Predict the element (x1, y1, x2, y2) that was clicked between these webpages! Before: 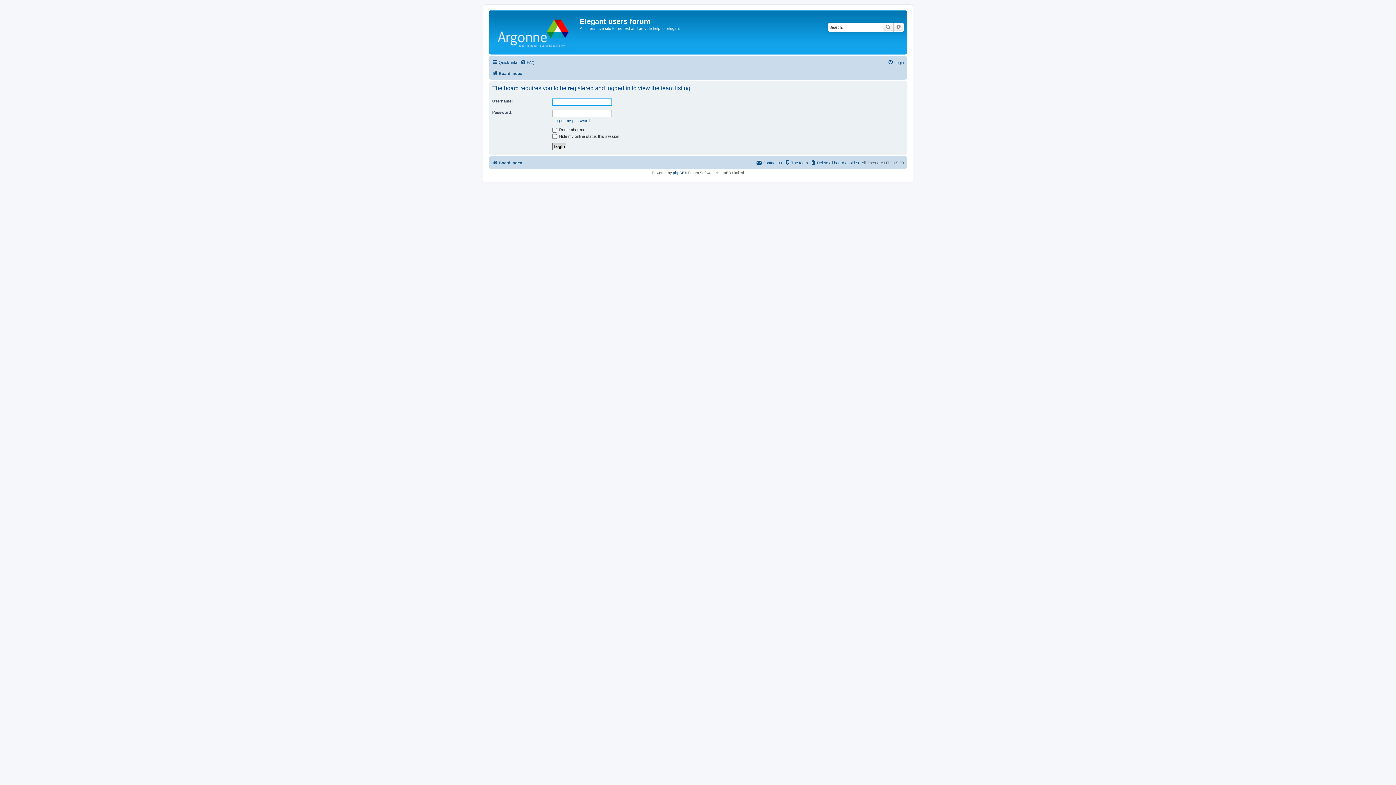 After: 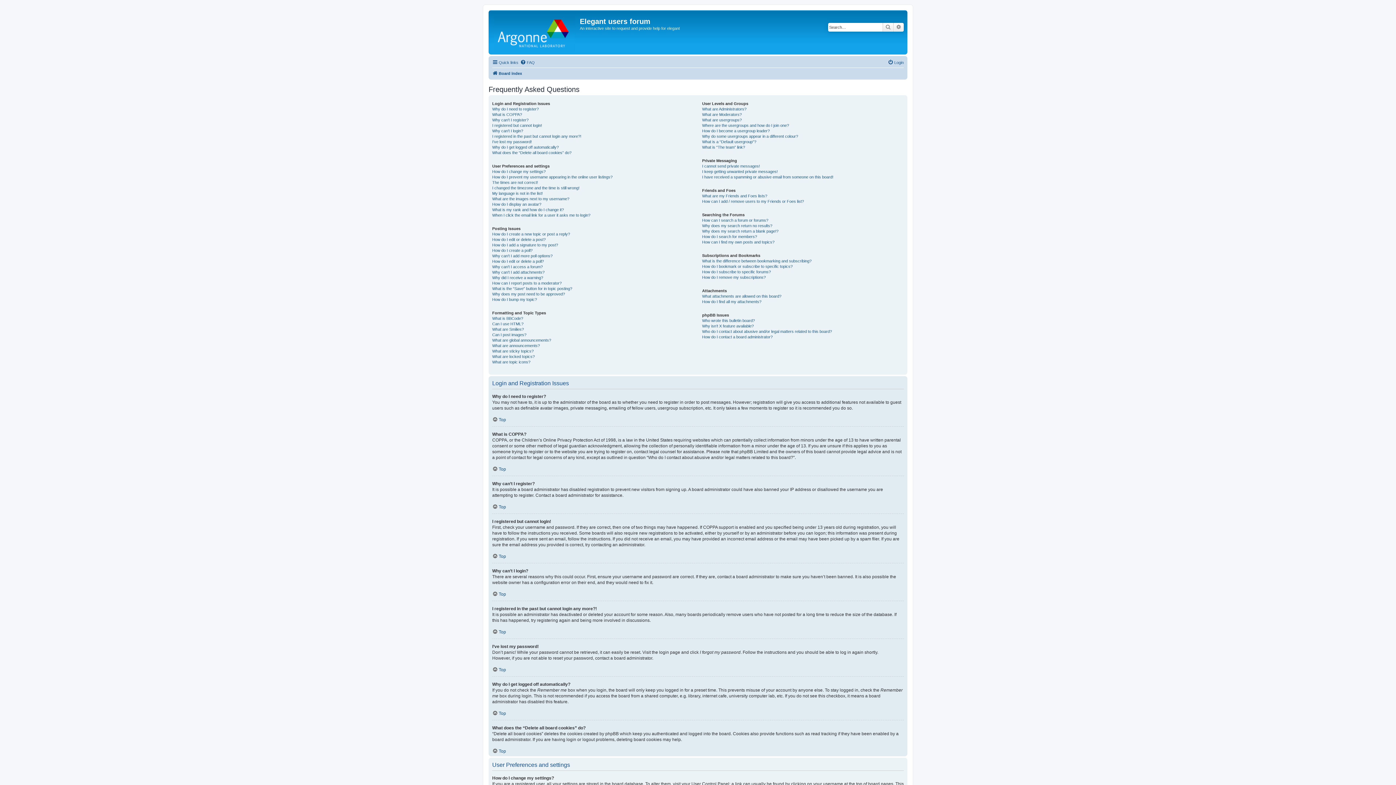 Action: bbox: (520, 58, 534, 66) label: FAQ